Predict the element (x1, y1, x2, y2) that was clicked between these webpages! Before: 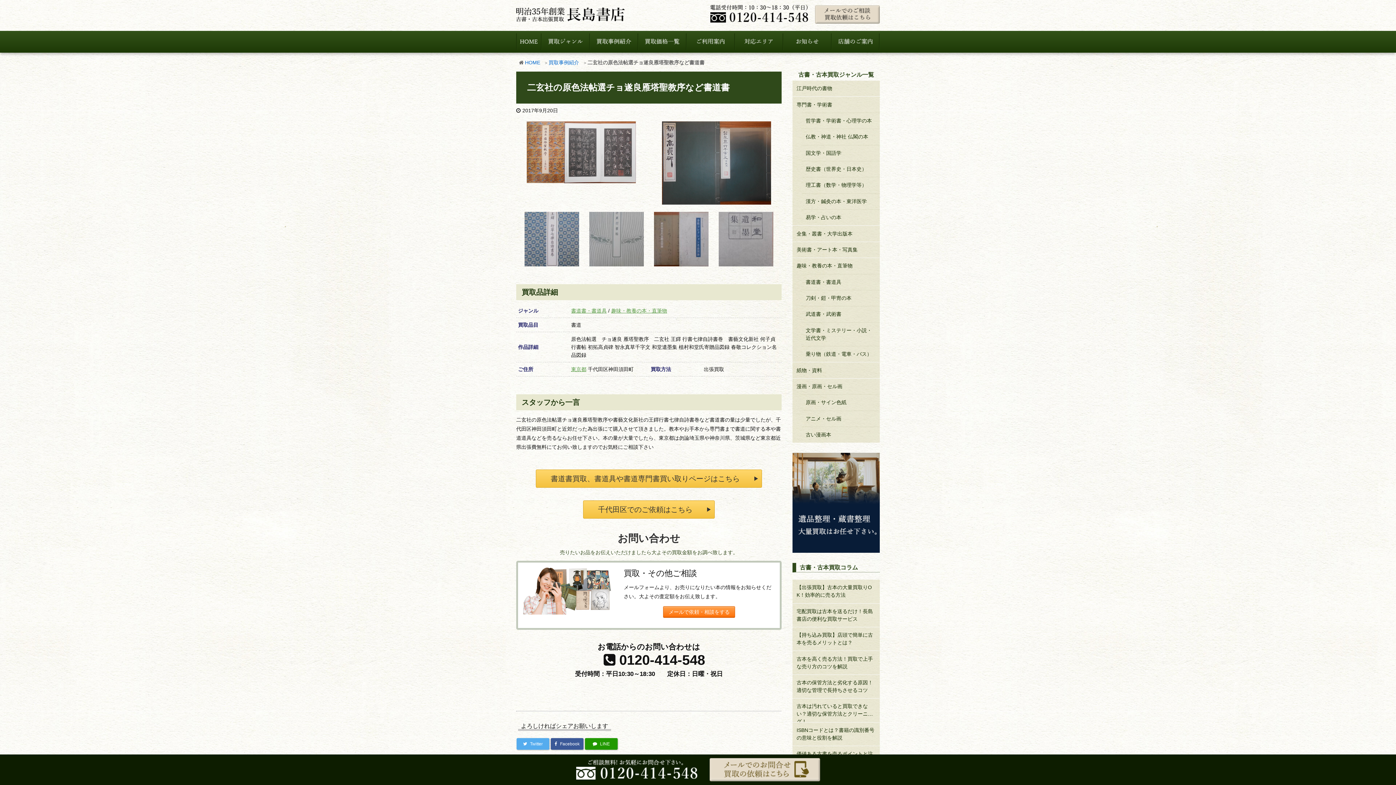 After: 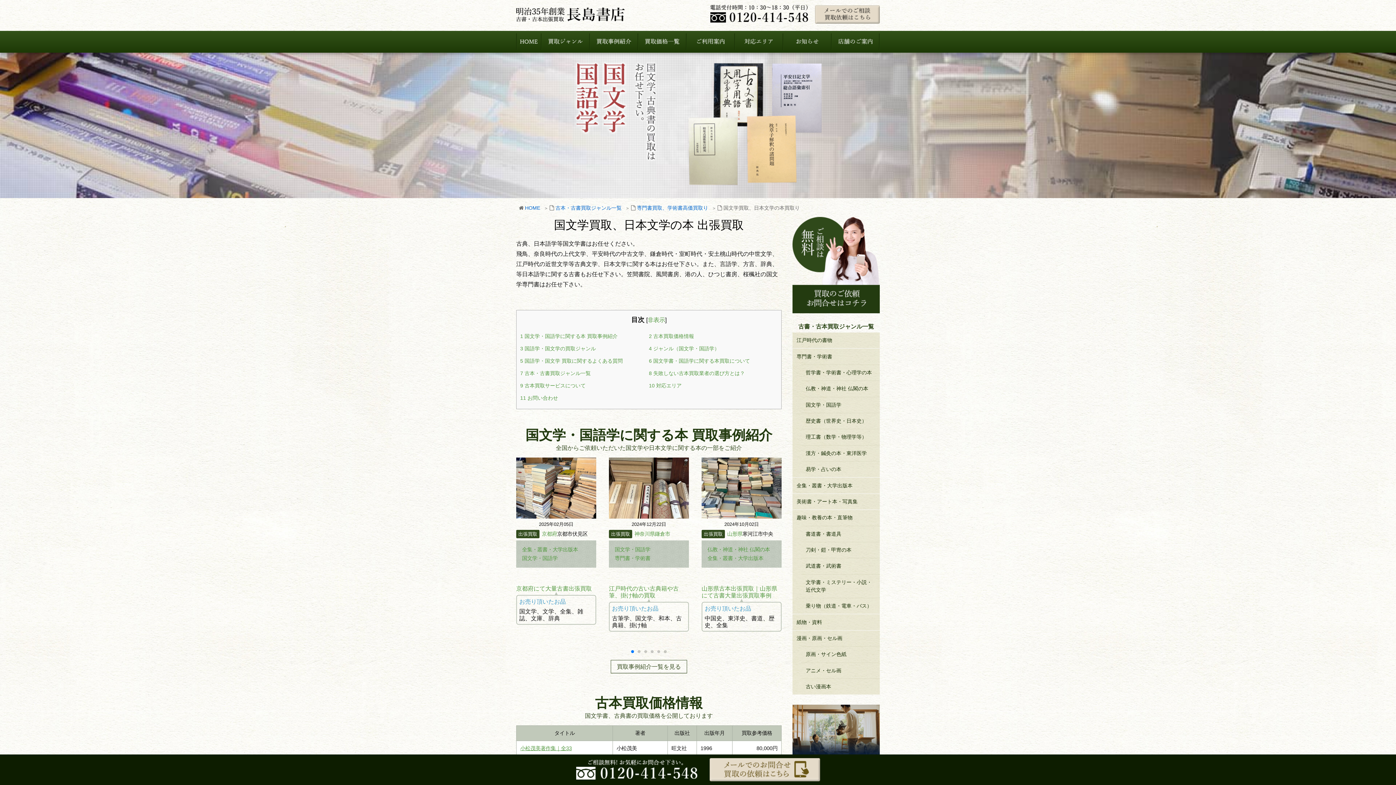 Action: bbox: (801, 145, 880, 161) label: 国文学・国語学